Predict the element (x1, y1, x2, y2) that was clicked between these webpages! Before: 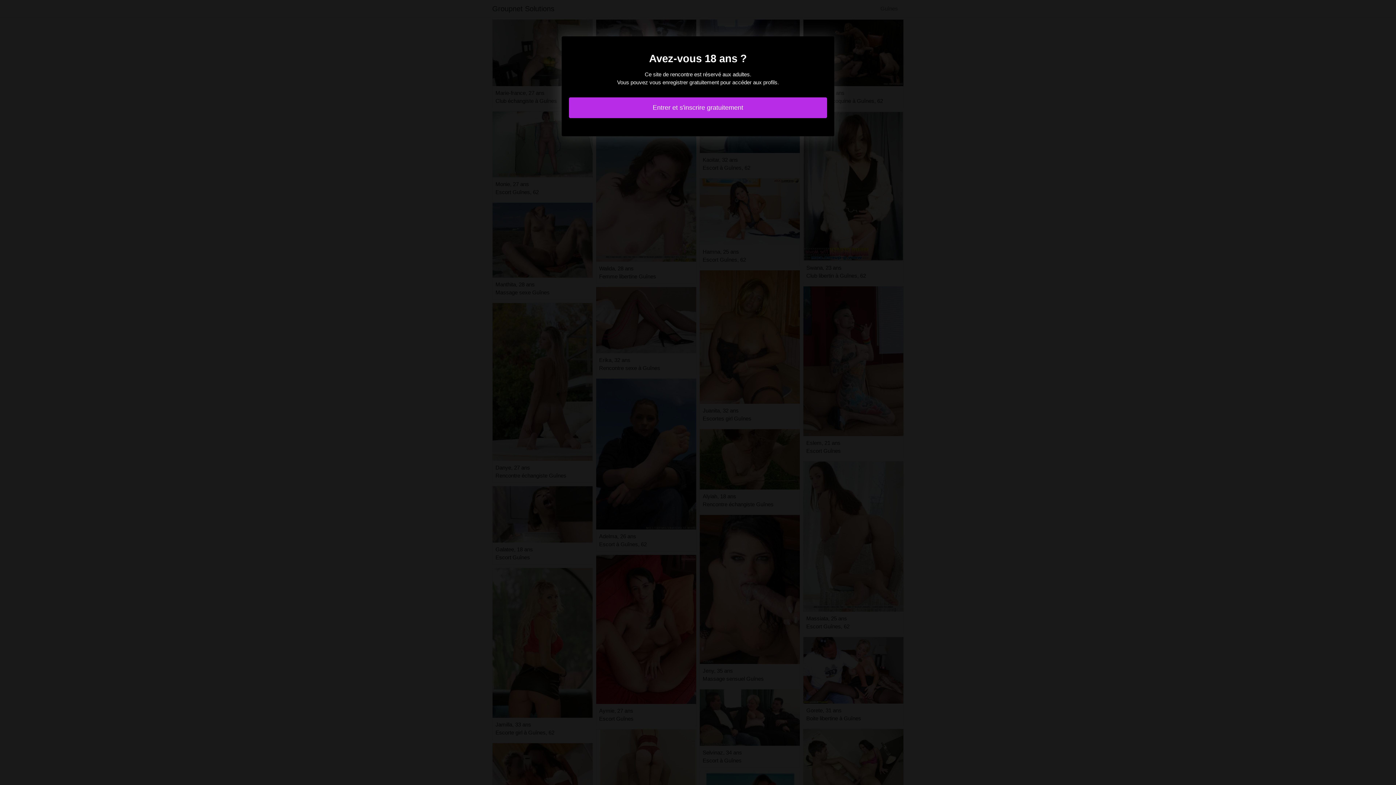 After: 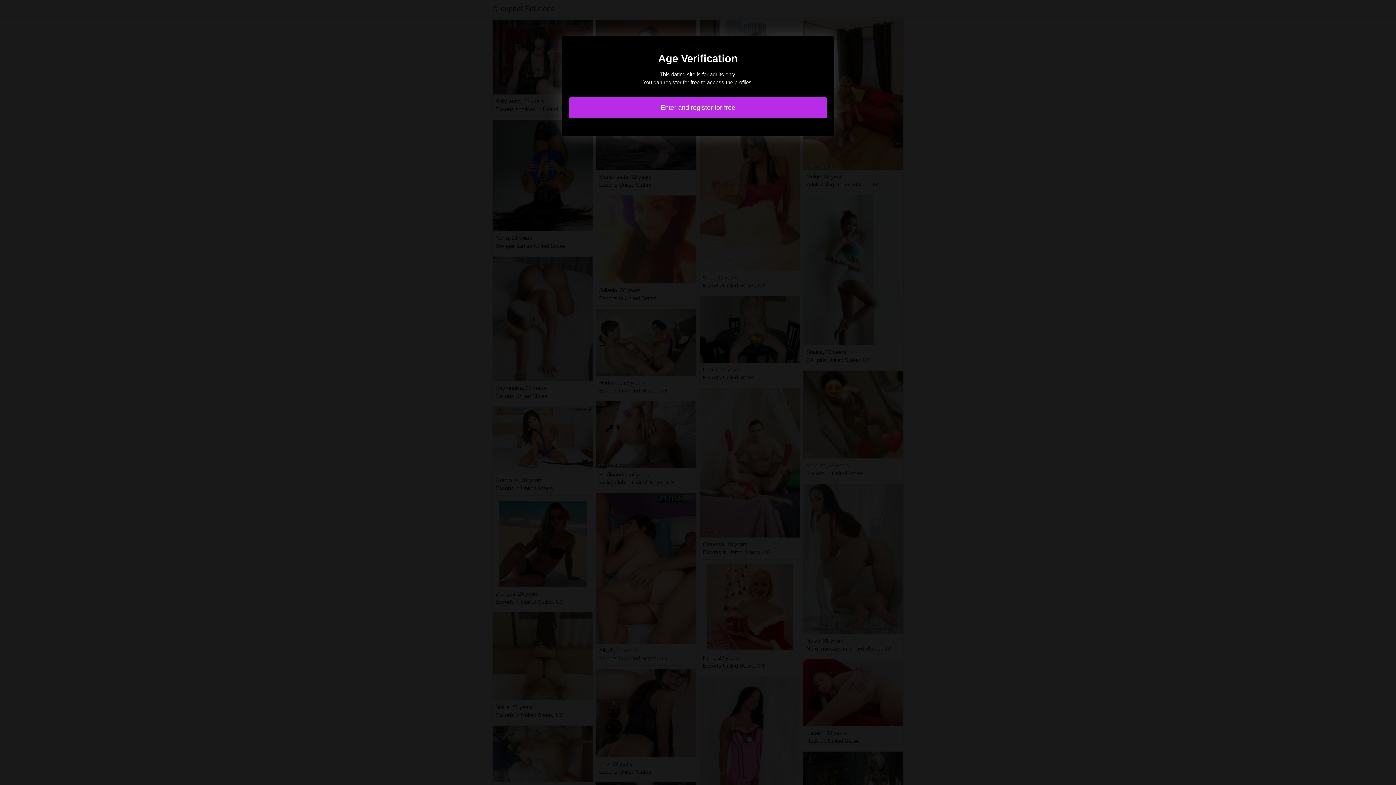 Action: bbox: (569, 97, 827, 118) label: Entrer et s'inscrire gratuitement